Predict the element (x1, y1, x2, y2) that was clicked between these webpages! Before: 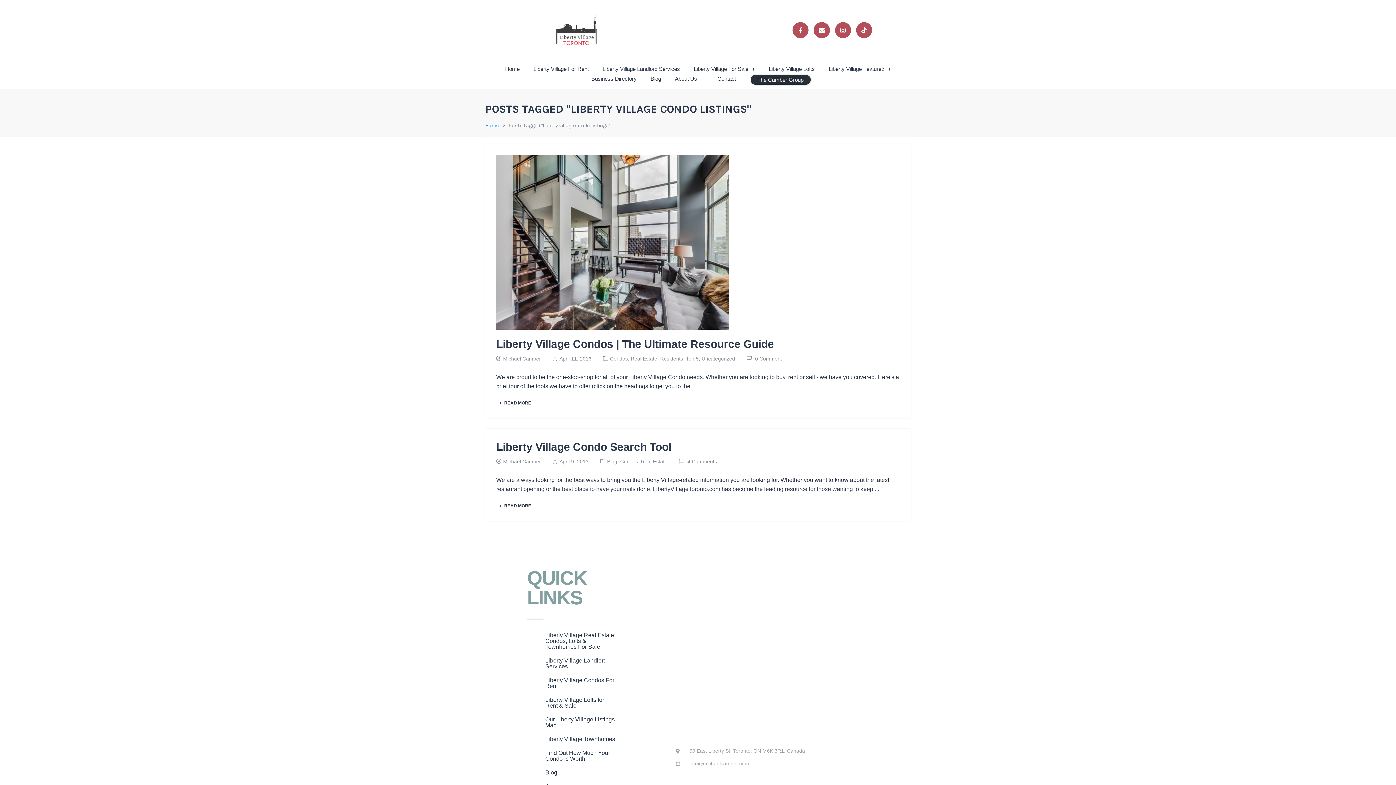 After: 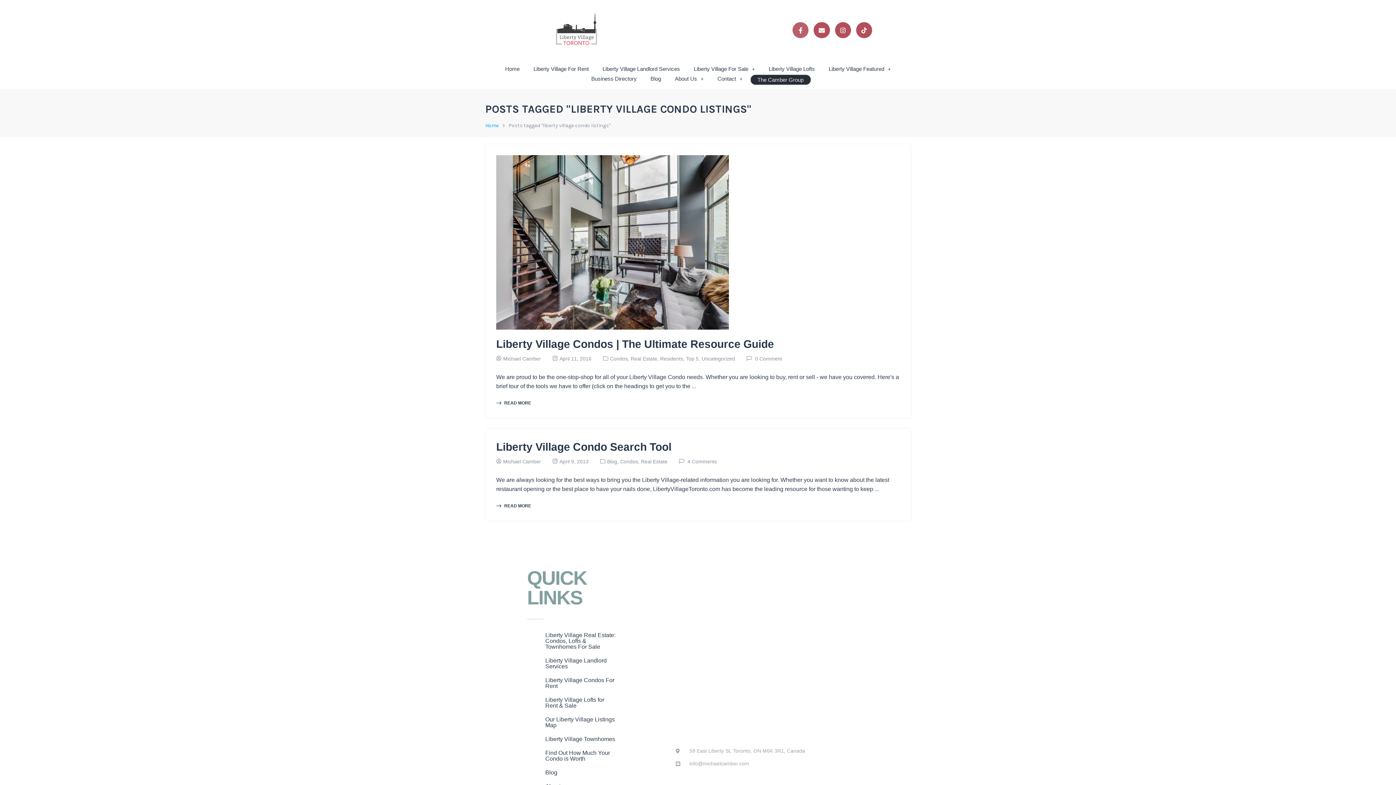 Action: bbox: (792, 22, 808, 38) label: Facebook-f